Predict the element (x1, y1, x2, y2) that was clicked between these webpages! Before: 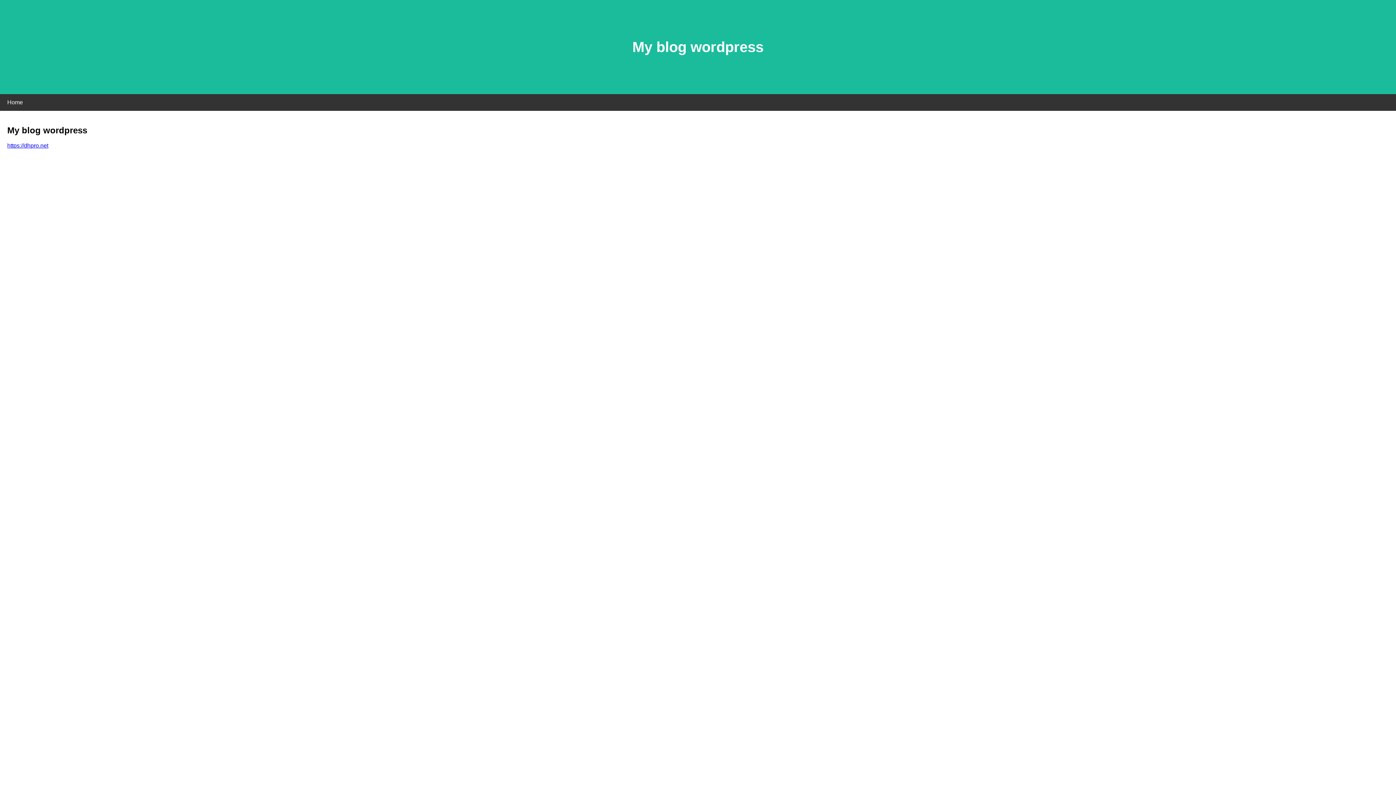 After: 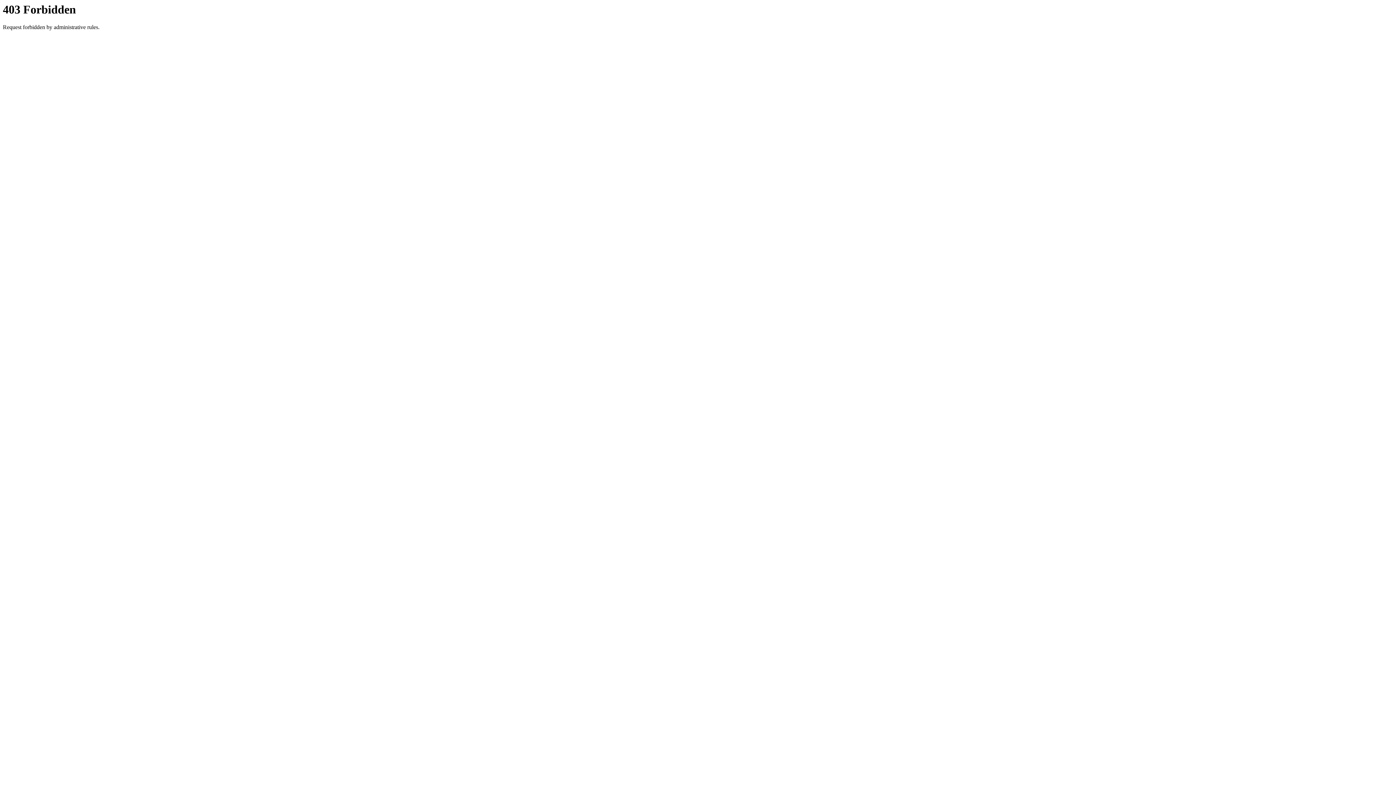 Action: label: https://dhpro.net bbox: (7, 142, 48, 148)